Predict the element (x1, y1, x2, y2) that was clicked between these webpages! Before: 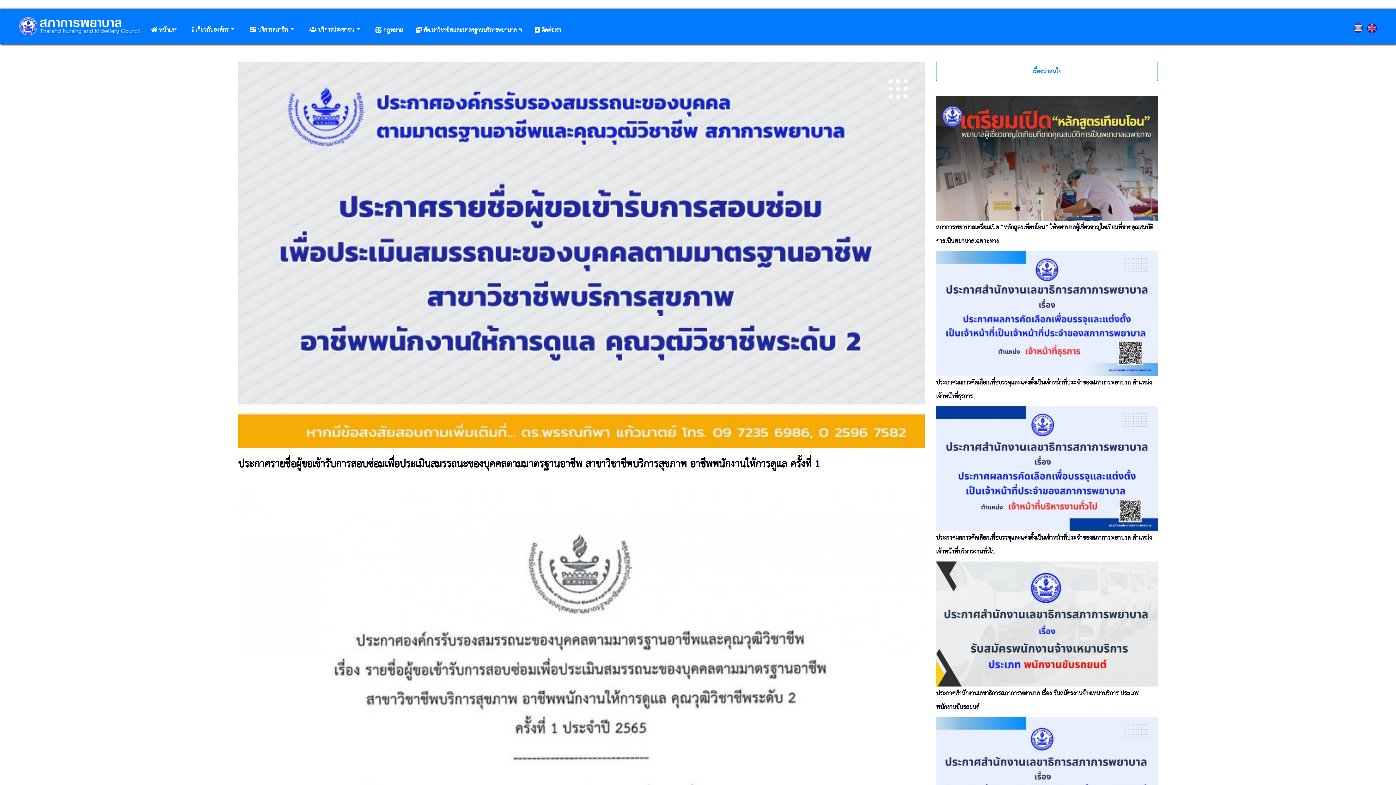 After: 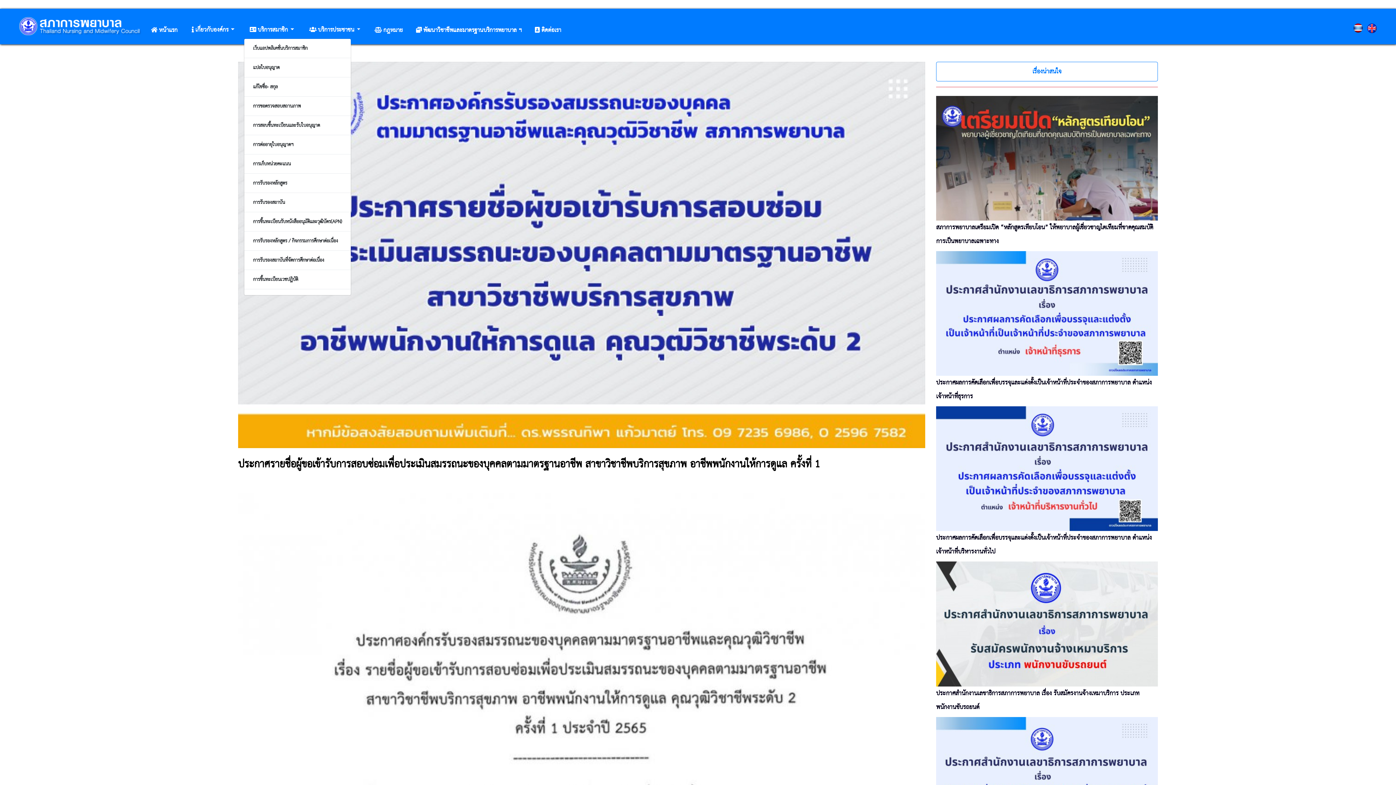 Action: label:  บริการสมาชิก  bbox: (244, 22, 299, 37)